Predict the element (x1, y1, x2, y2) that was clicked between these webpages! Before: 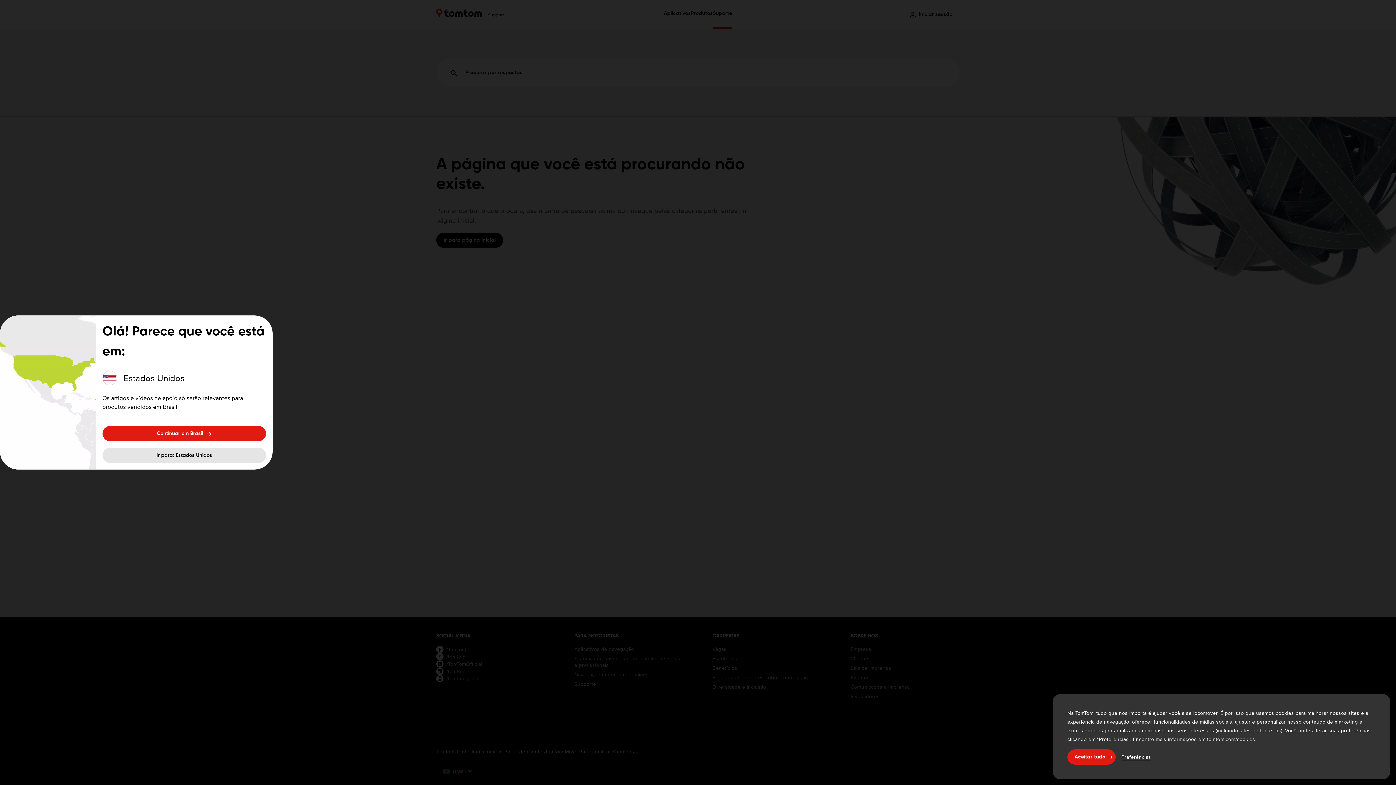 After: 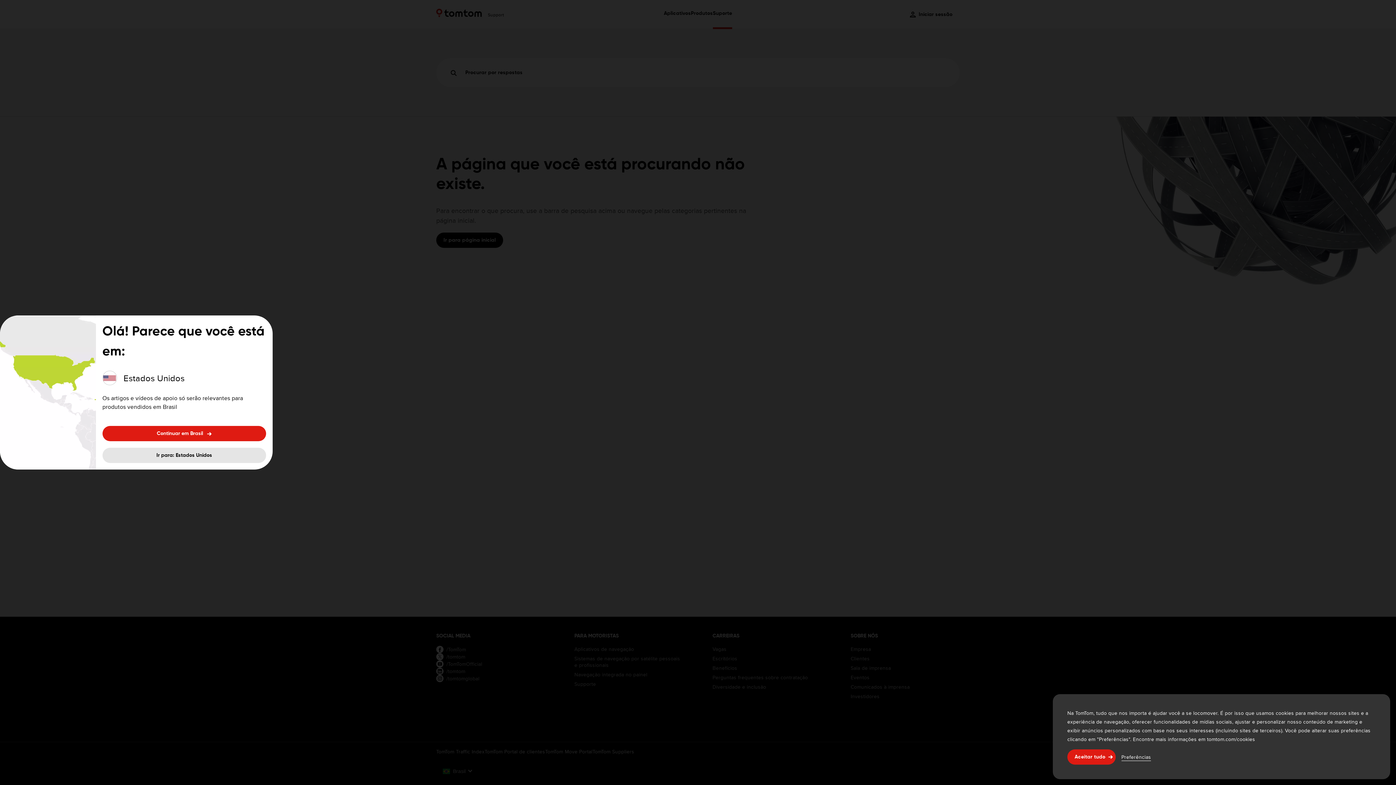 Action: label: tomtom.com/cookies bbox: (1207, 735, 1255, 743)